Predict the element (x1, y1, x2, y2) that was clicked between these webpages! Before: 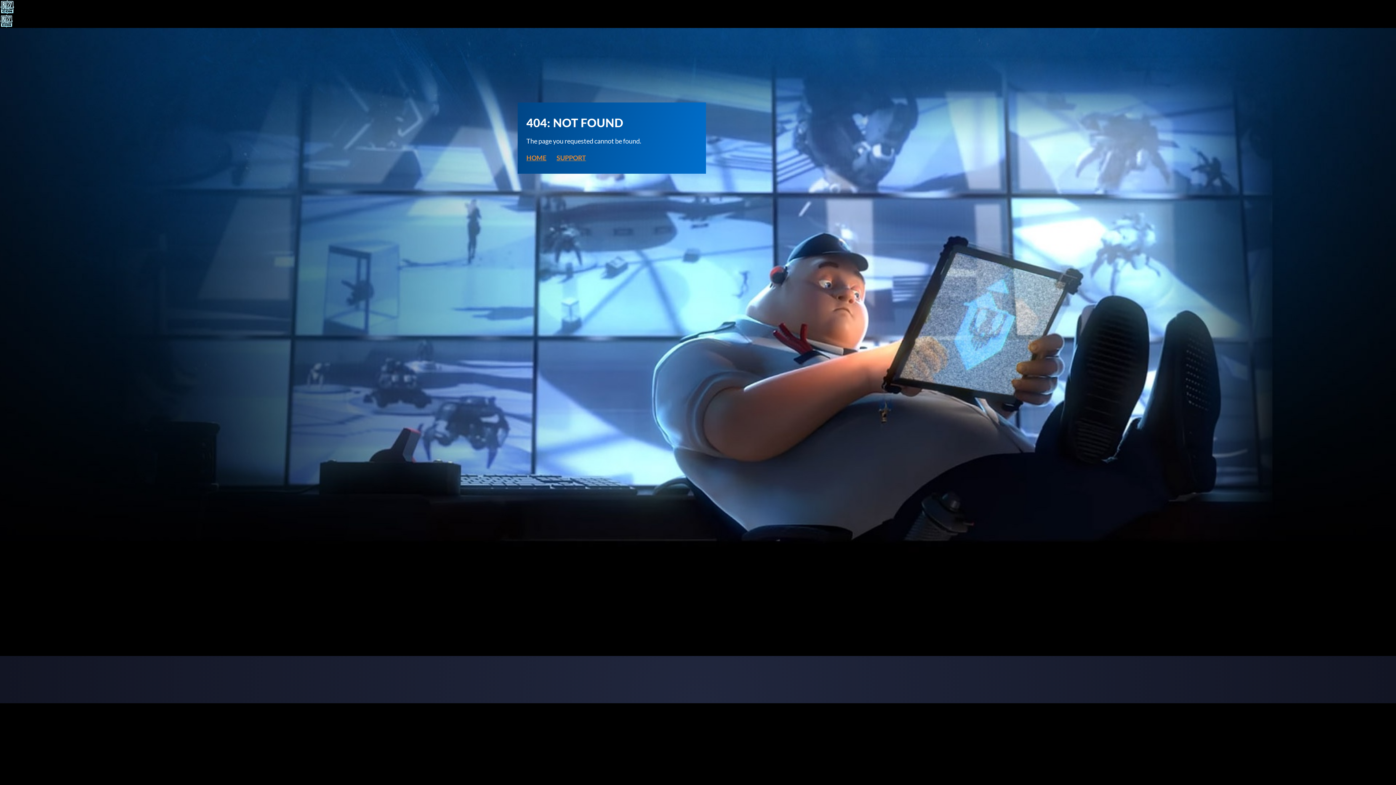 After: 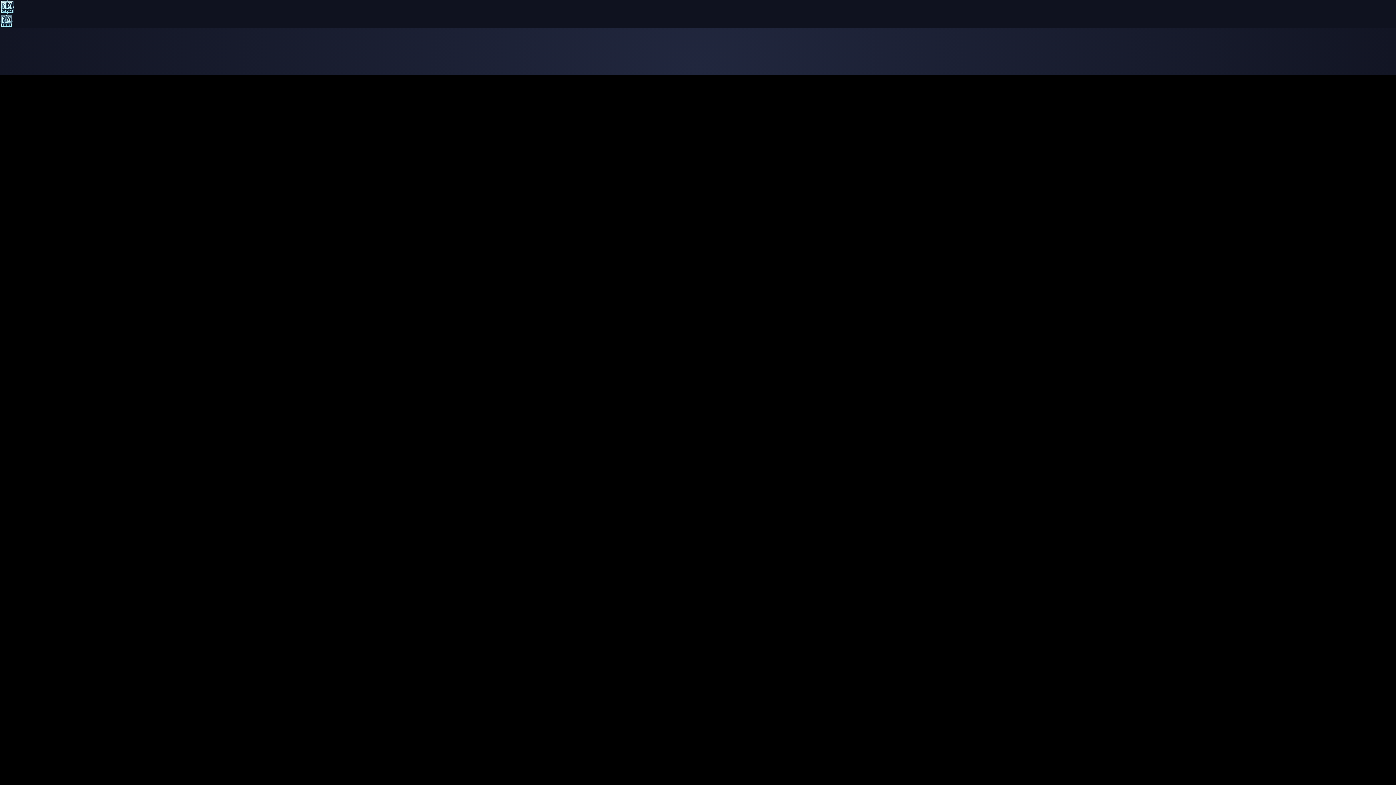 Action: label: HOME bbox: (526, 152, 546, 162)